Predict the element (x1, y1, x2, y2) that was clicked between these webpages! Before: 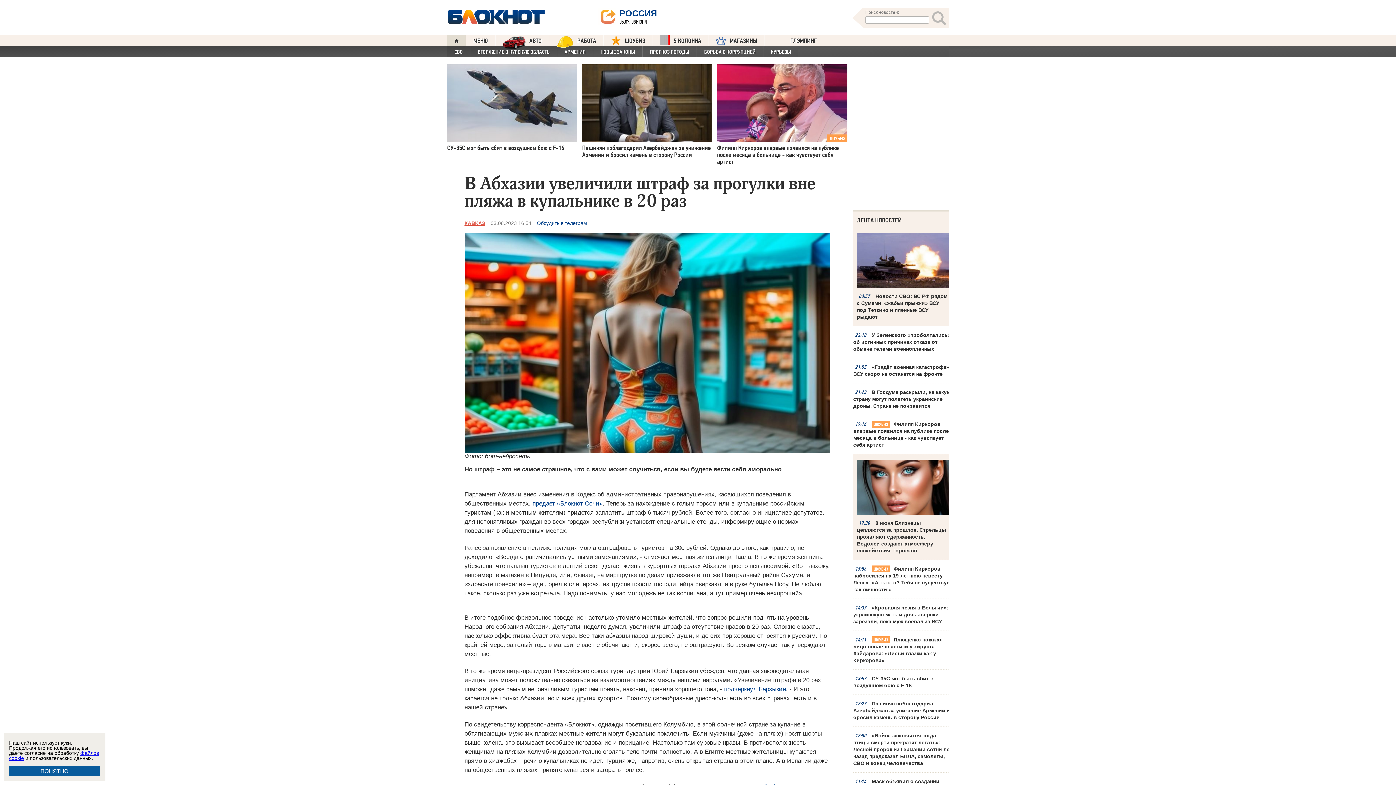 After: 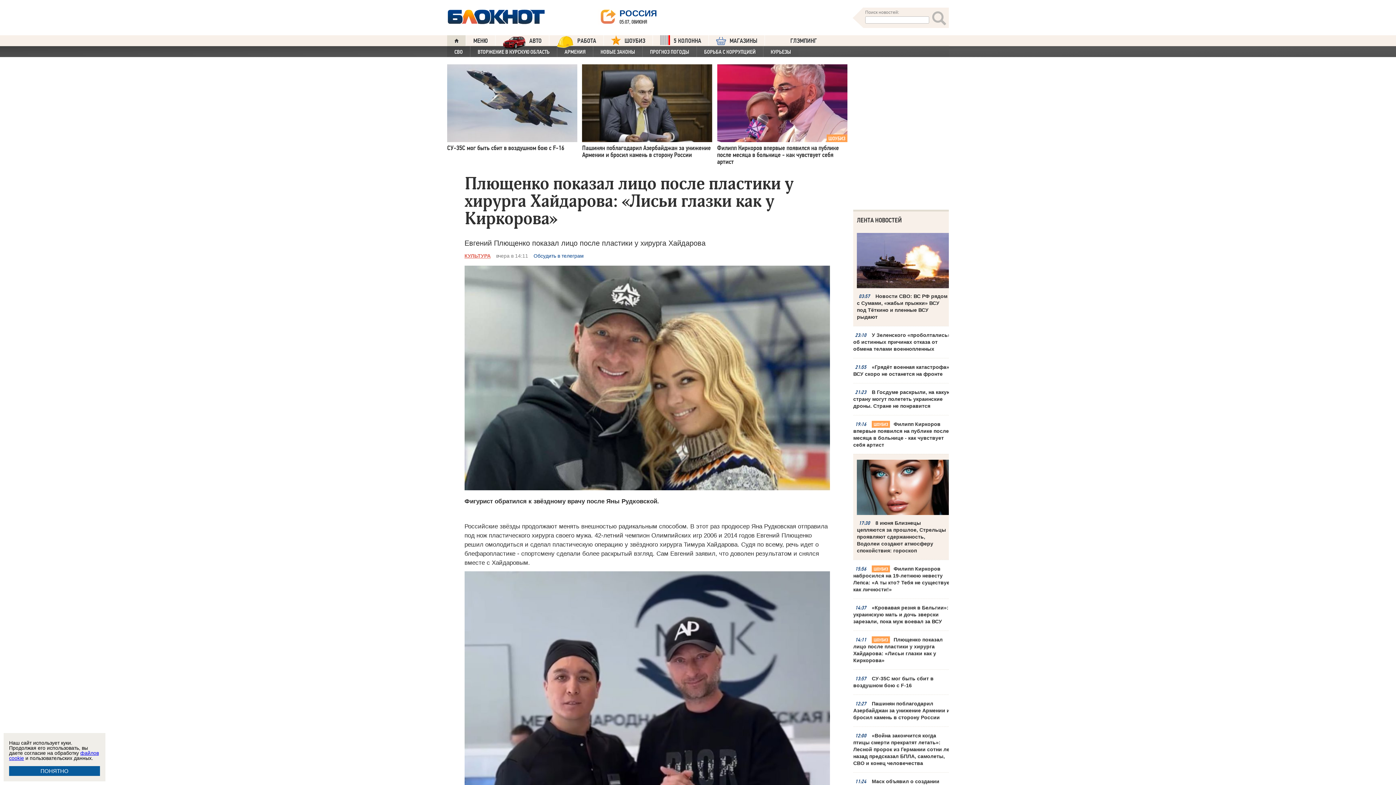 Action: label: Плющенко показал лицо после пластики у хирурга Хайдарова: «Лисьи глазки как у Киркорова»  bbox: (853, 673, 952, 701)